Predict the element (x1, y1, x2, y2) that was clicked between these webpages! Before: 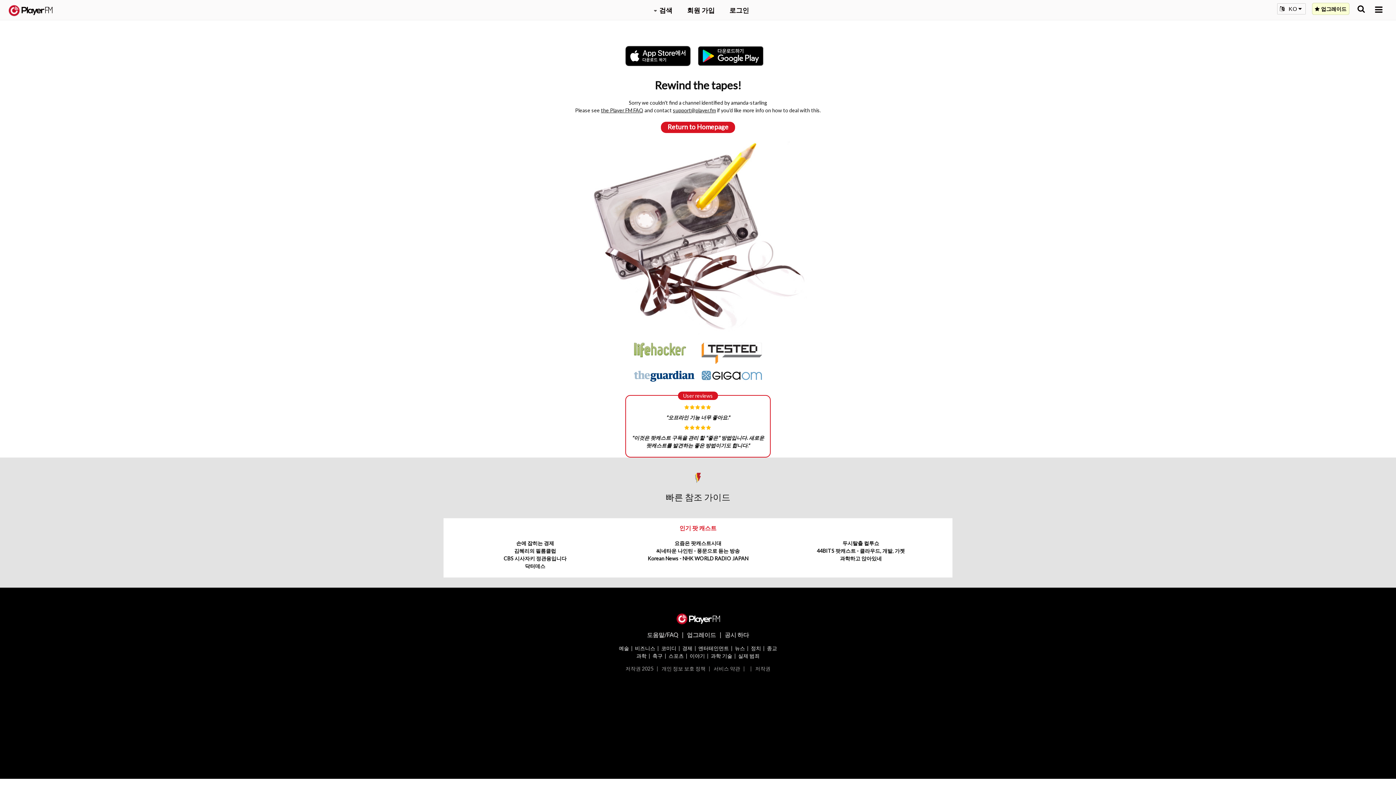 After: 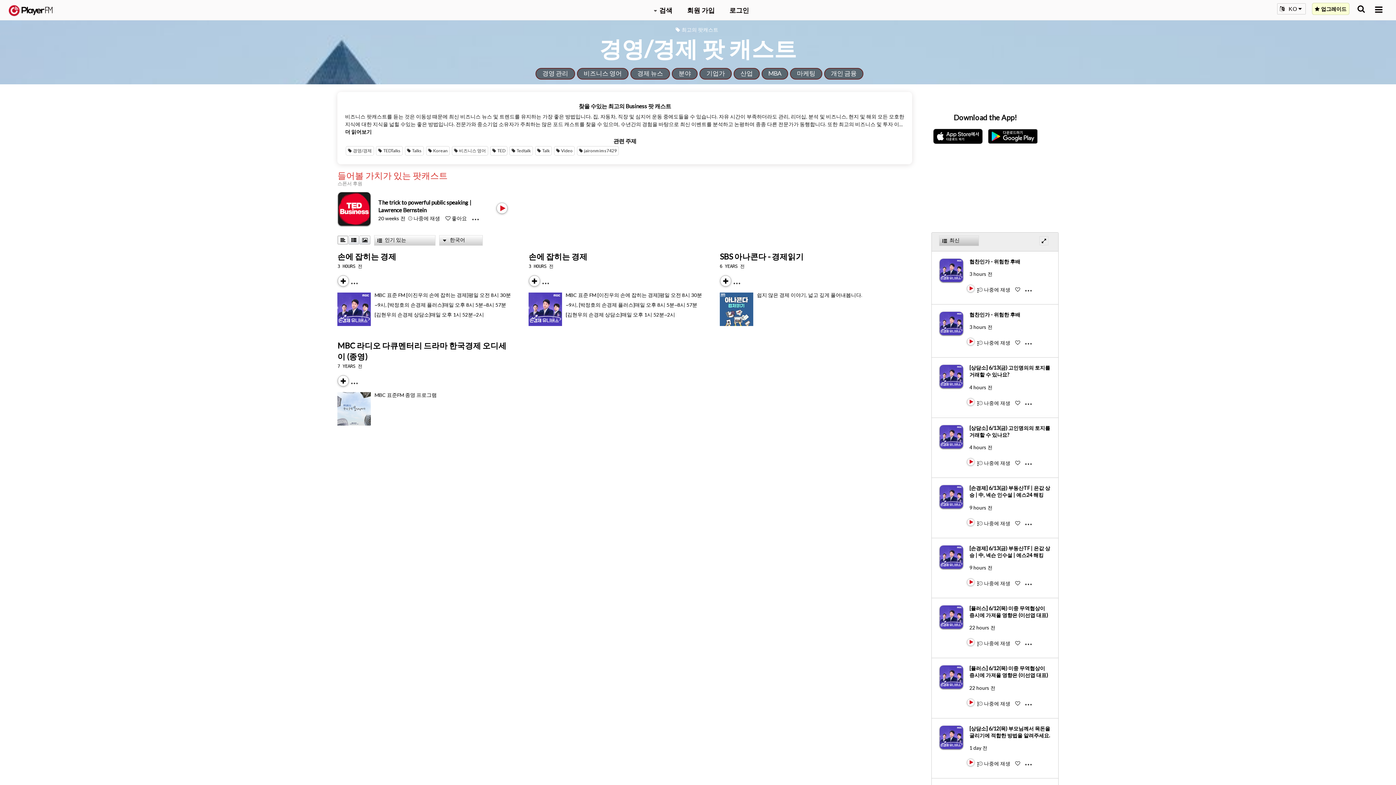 Action: label: 비즈니스 bbox: (635, 645, 655, 651)